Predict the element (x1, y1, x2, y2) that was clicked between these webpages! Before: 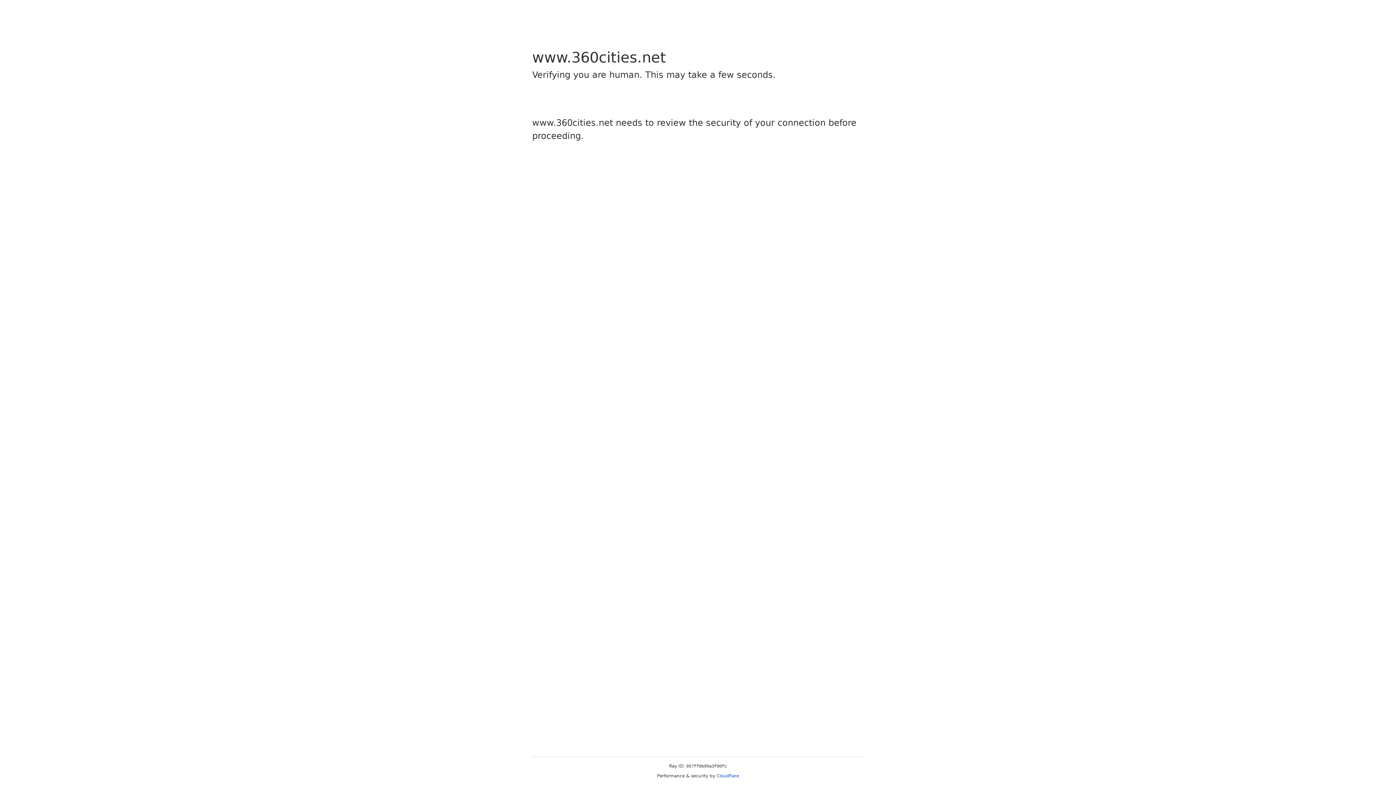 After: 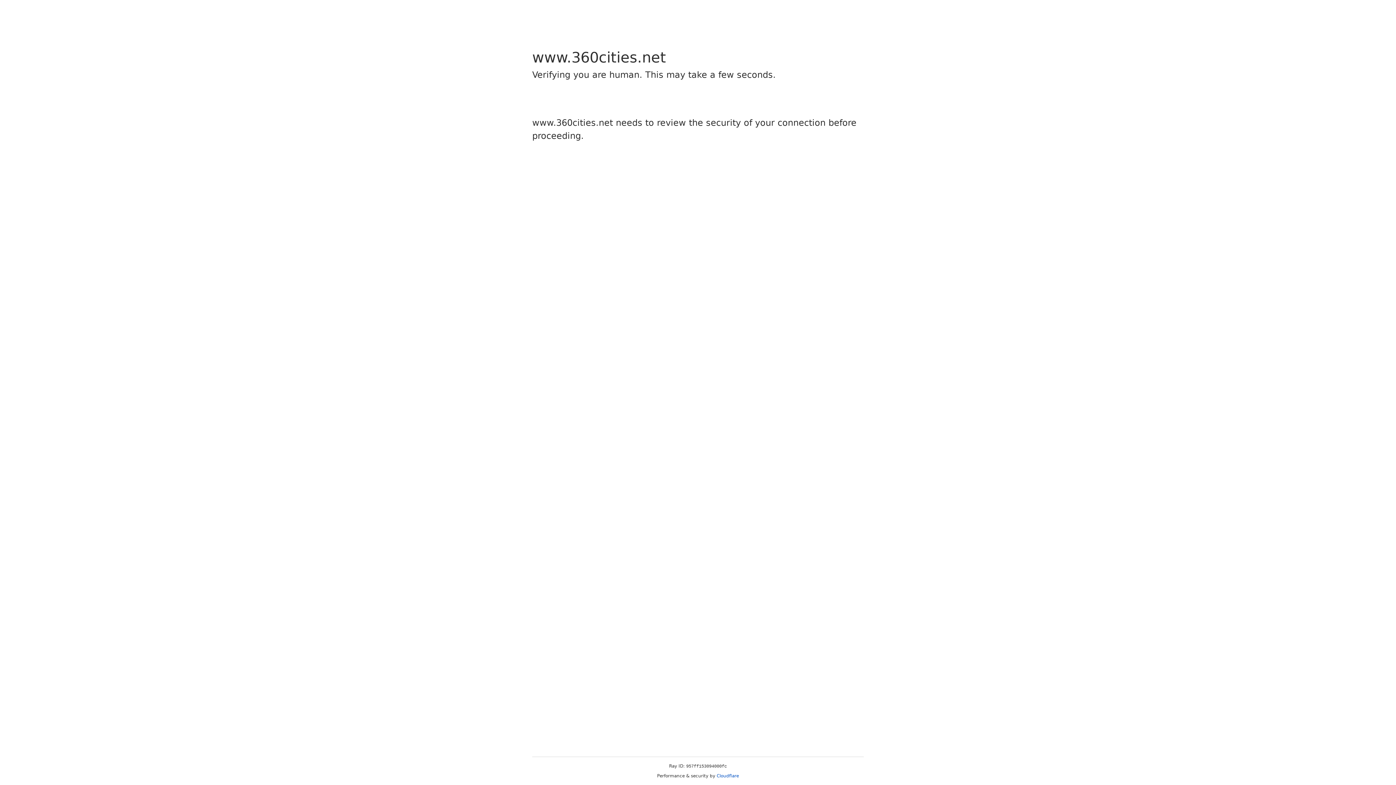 Action: bbox: (716, 773, 739, 778) label: Cloudflare